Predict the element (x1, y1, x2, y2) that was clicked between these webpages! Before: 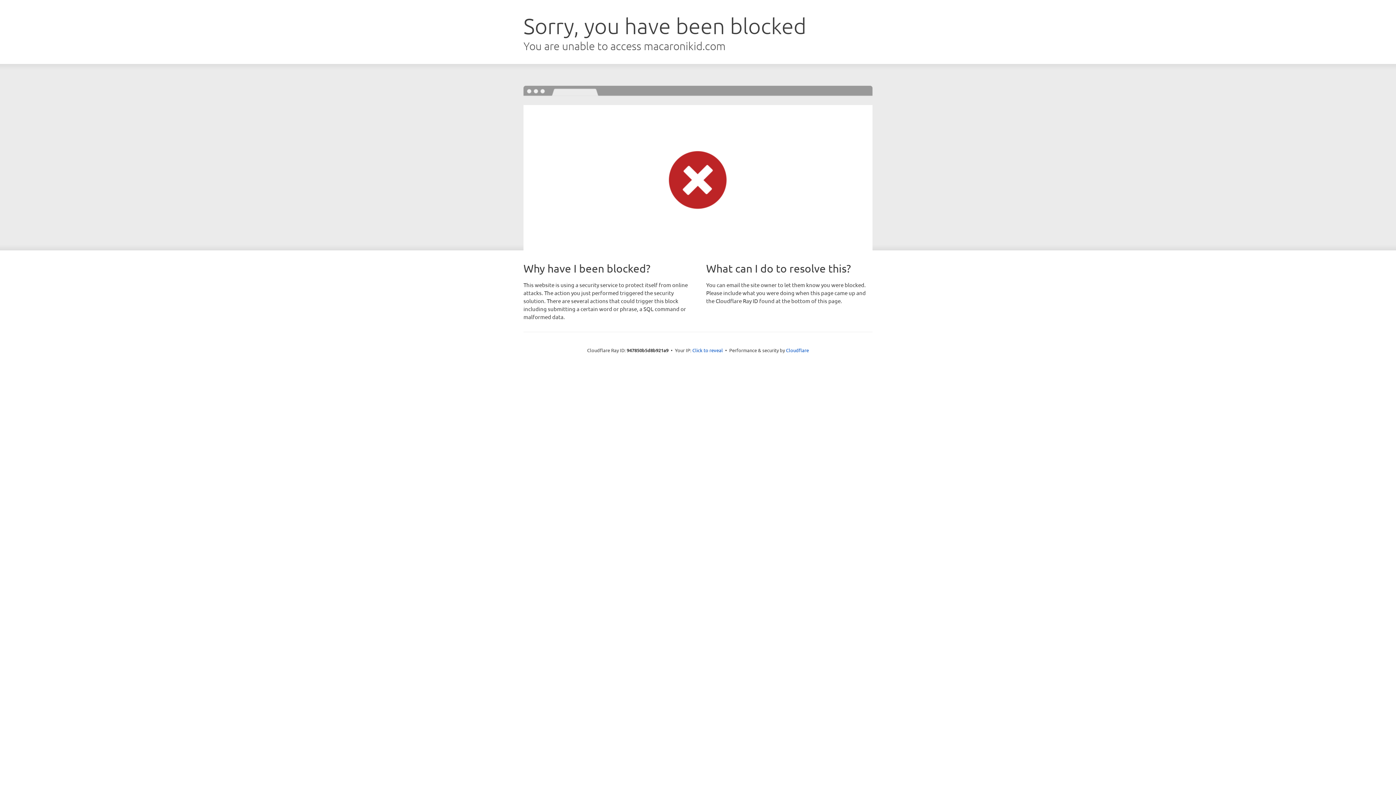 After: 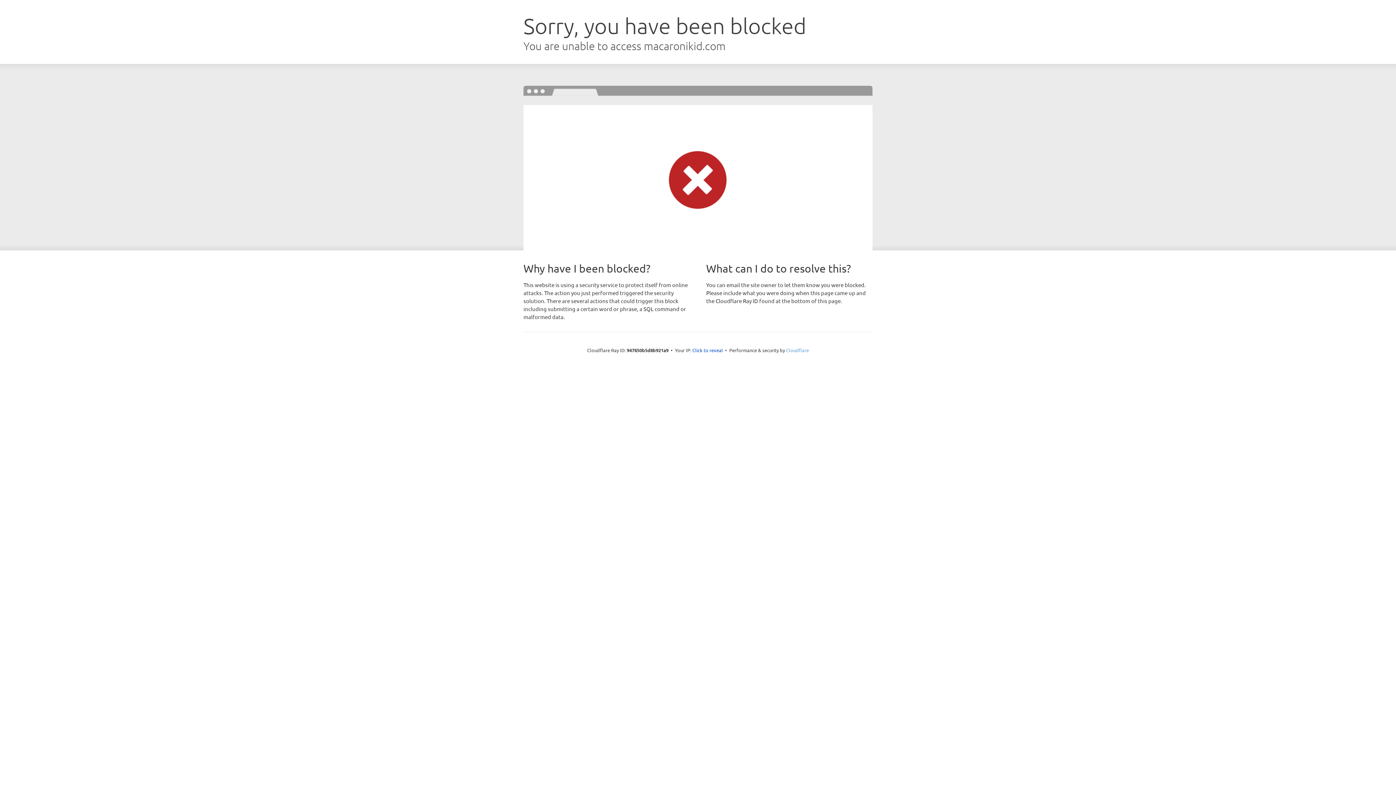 Action: bbox: (786, 347, 809, 353) label: Cloudflare